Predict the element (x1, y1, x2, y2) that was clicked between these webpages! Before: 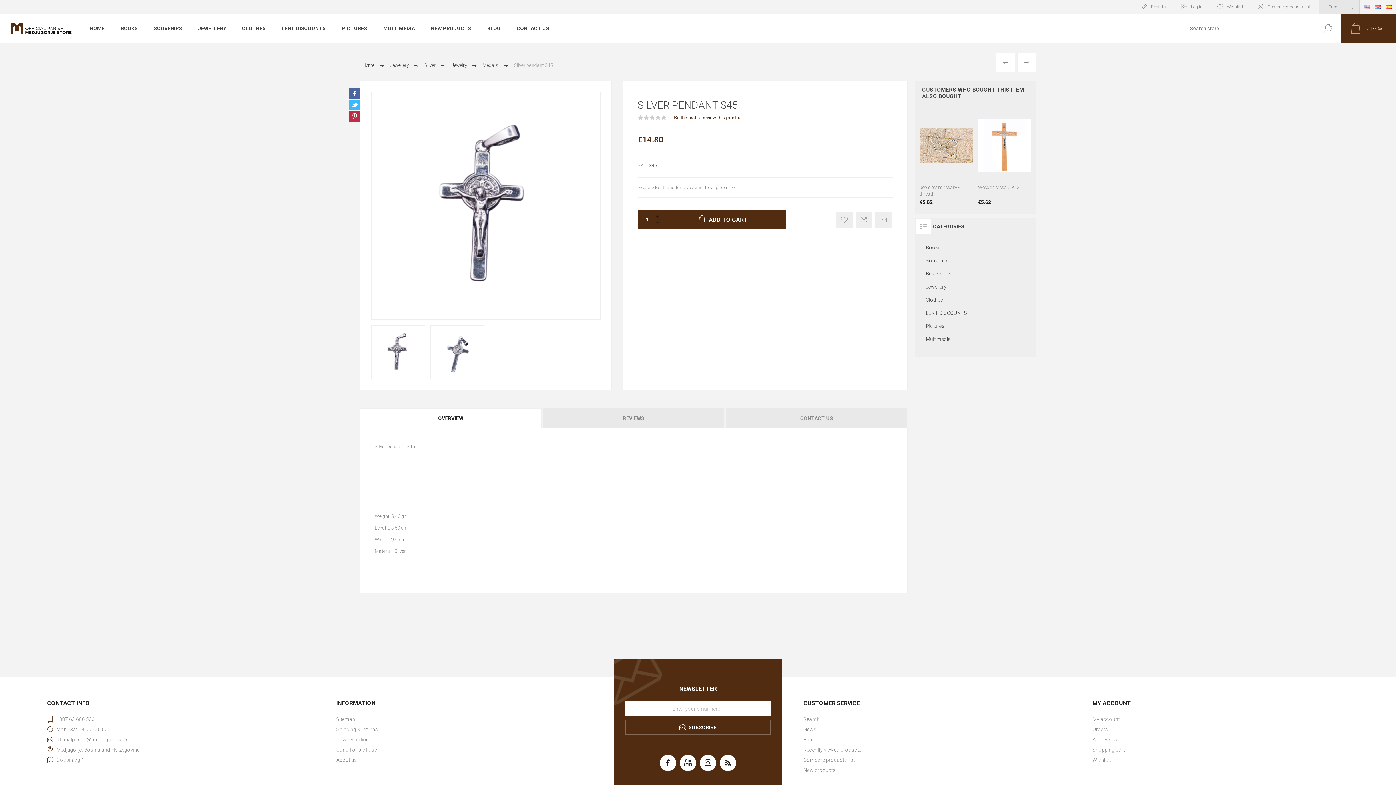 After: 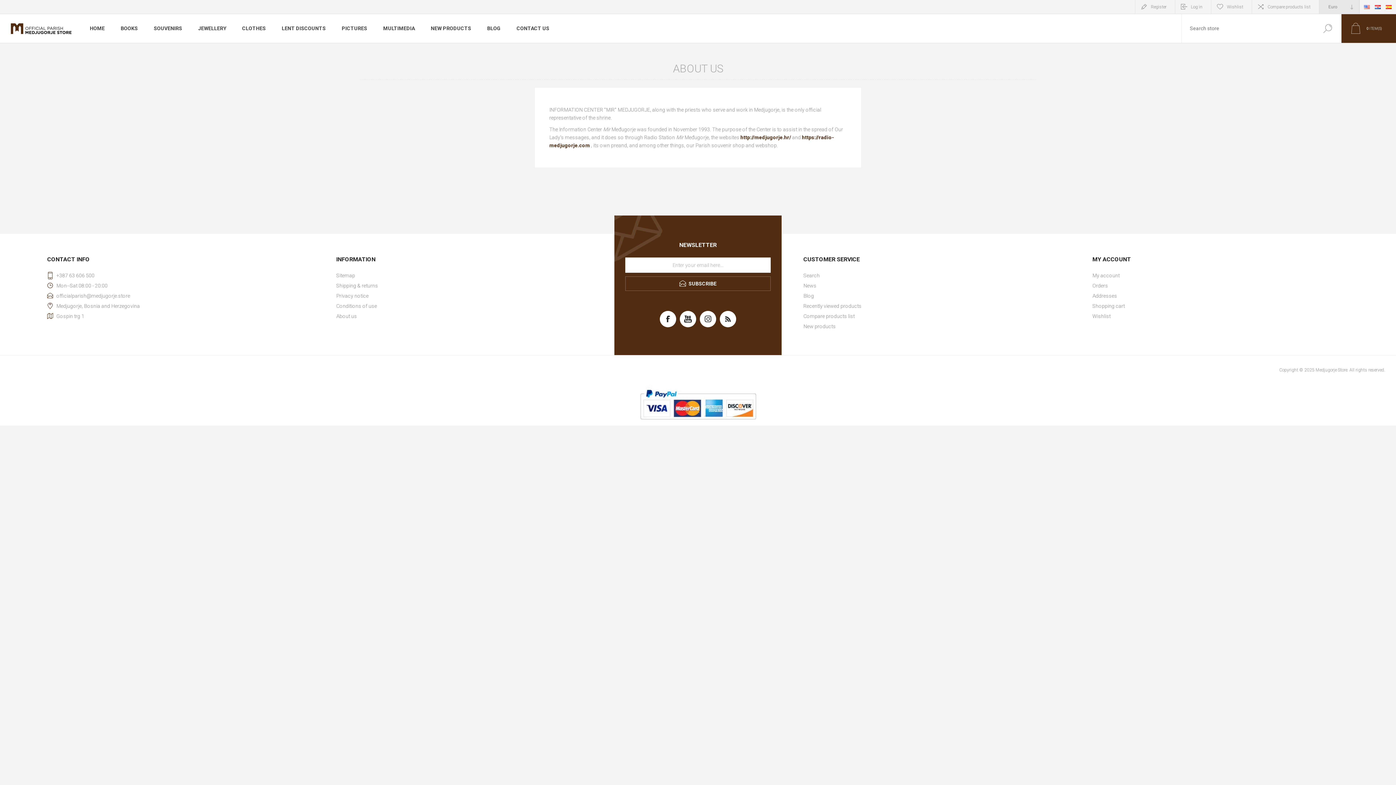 Action: label: About us bbox: (336, 755, 592, 765)